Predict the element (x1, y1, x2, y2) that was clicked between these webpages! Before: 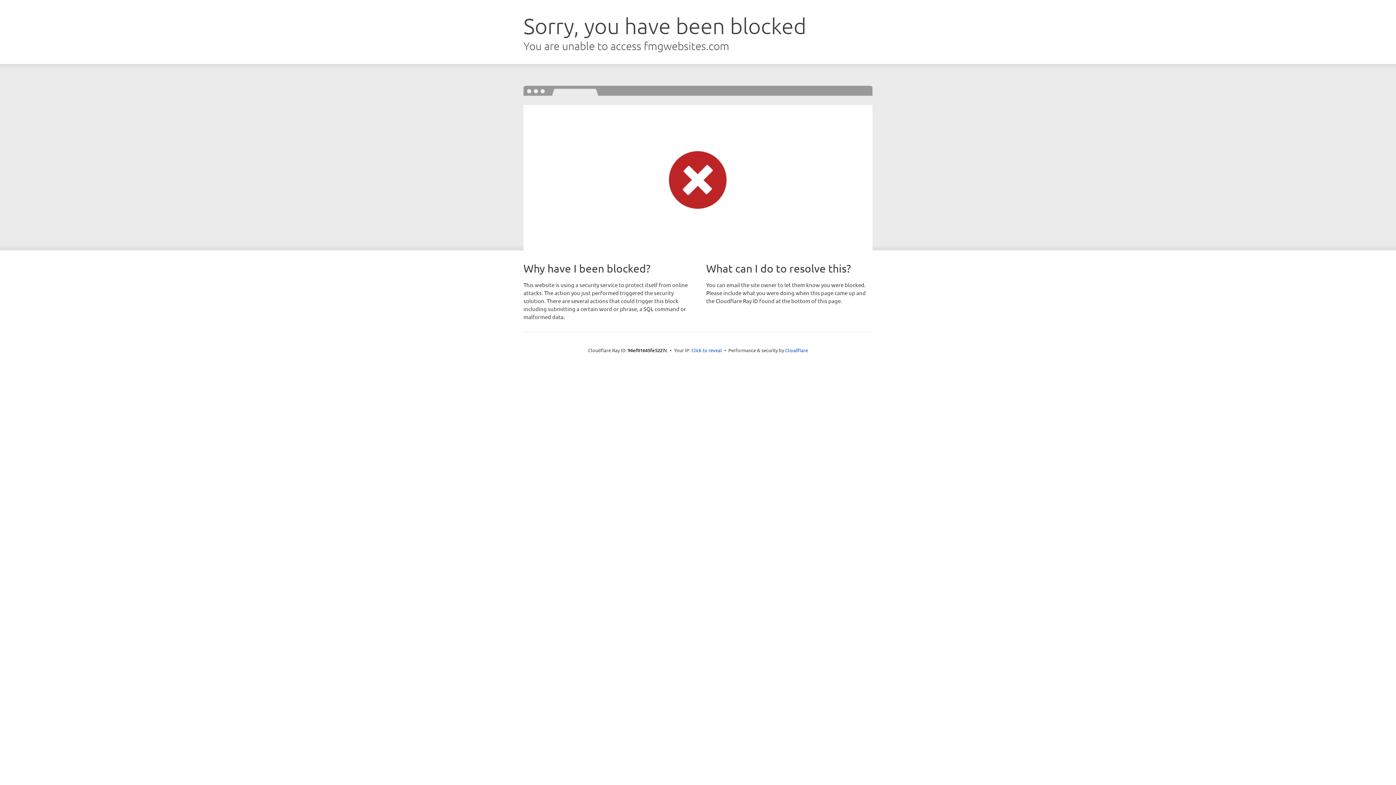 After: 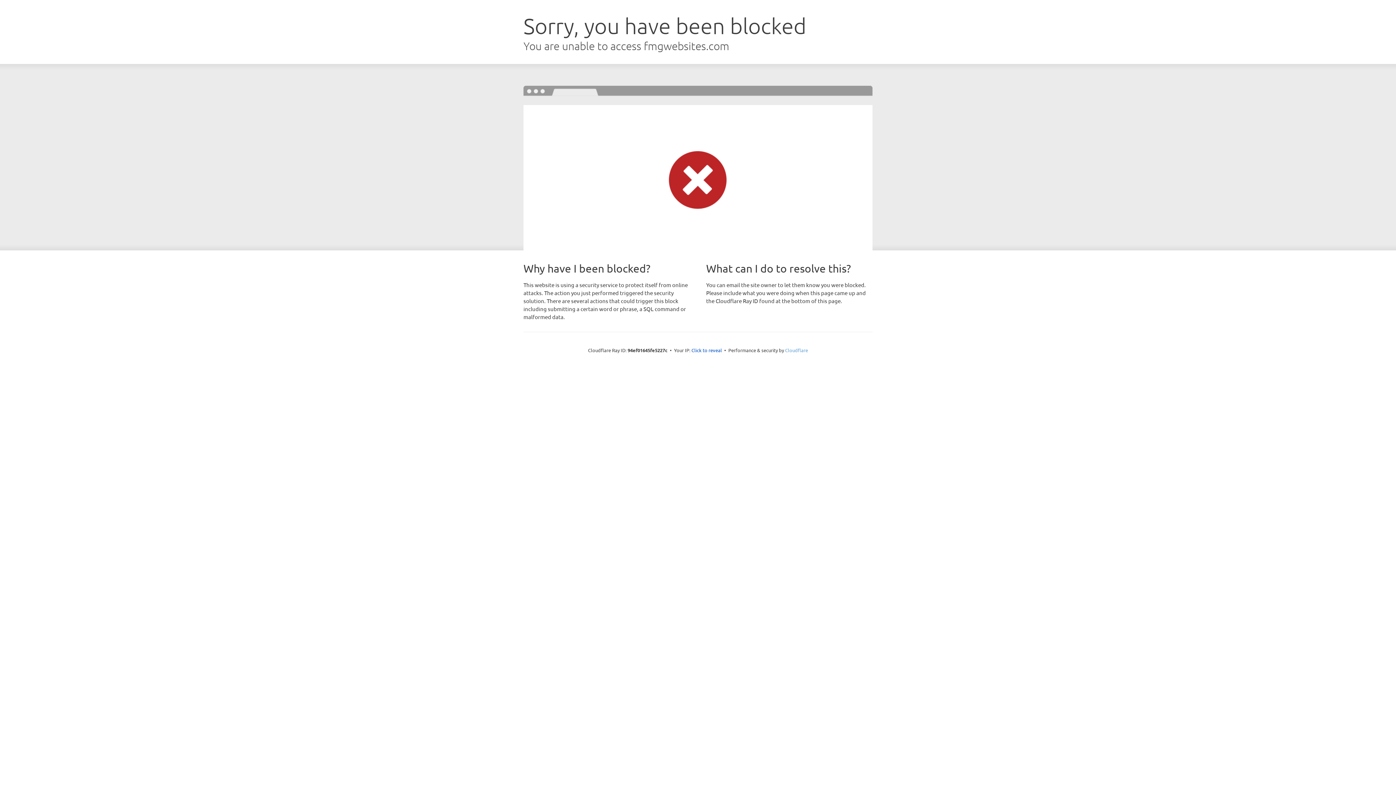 Action: bbox: (785, 347, 808, 353) label: Cloudflare